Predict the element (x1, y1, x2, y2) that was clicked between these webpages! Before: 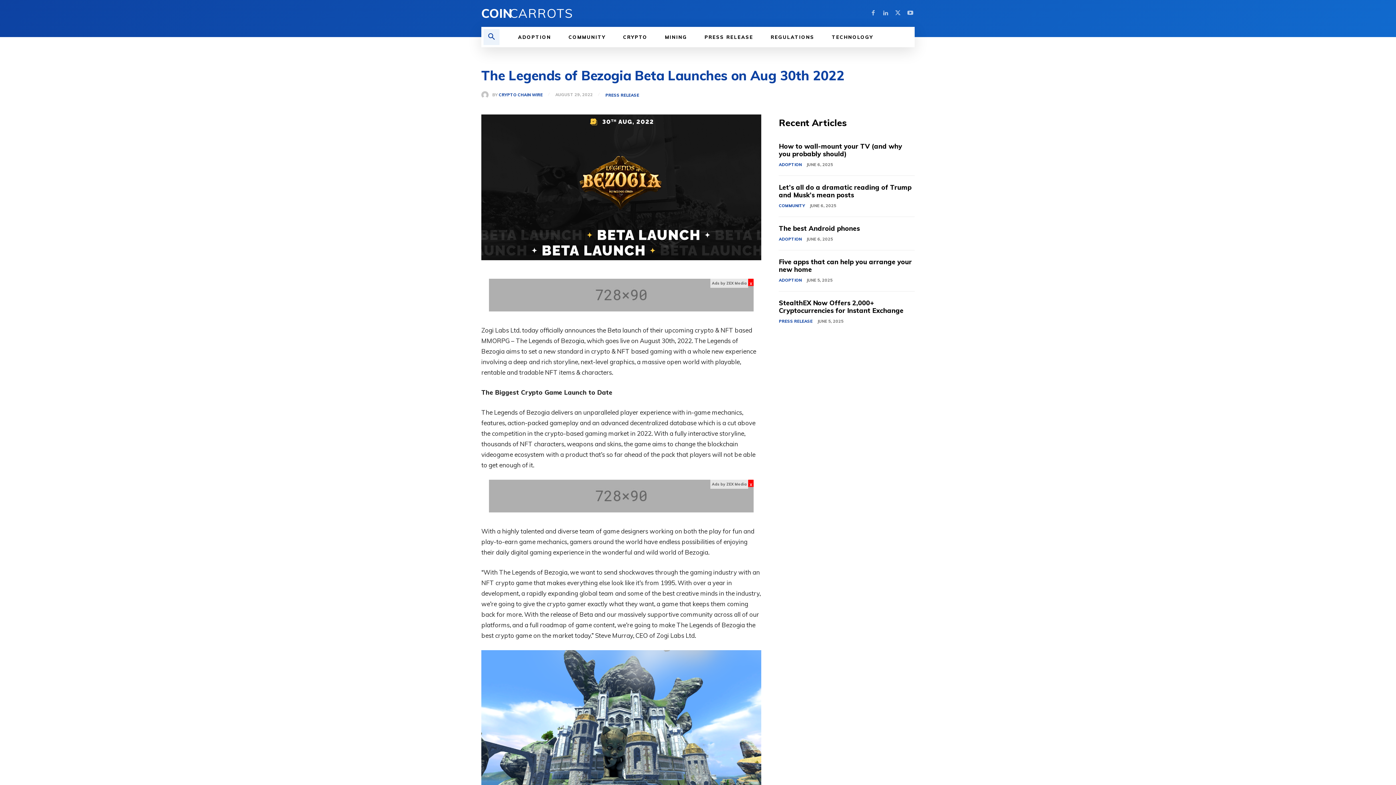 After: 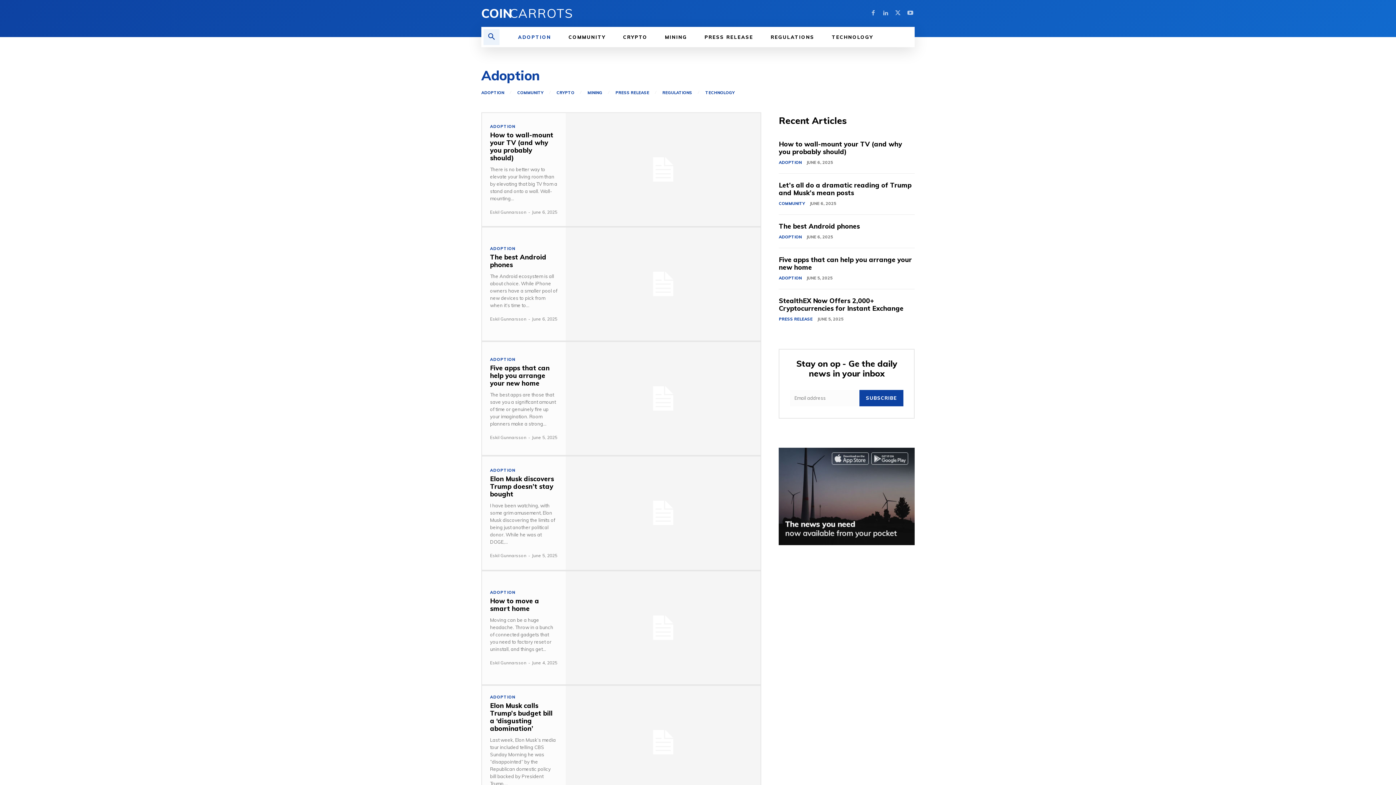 Action: bbox: (779, 277, 801, 284) label: ADOPTION